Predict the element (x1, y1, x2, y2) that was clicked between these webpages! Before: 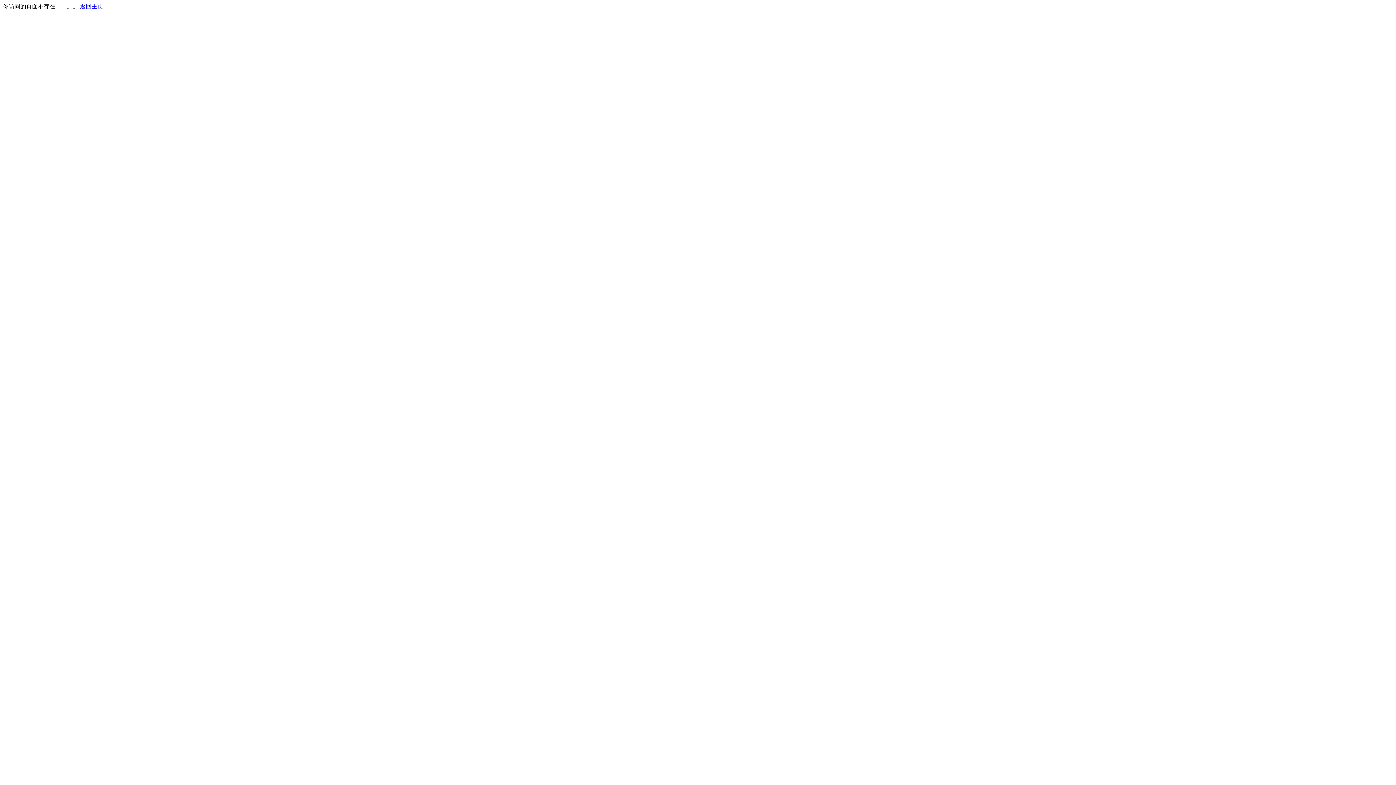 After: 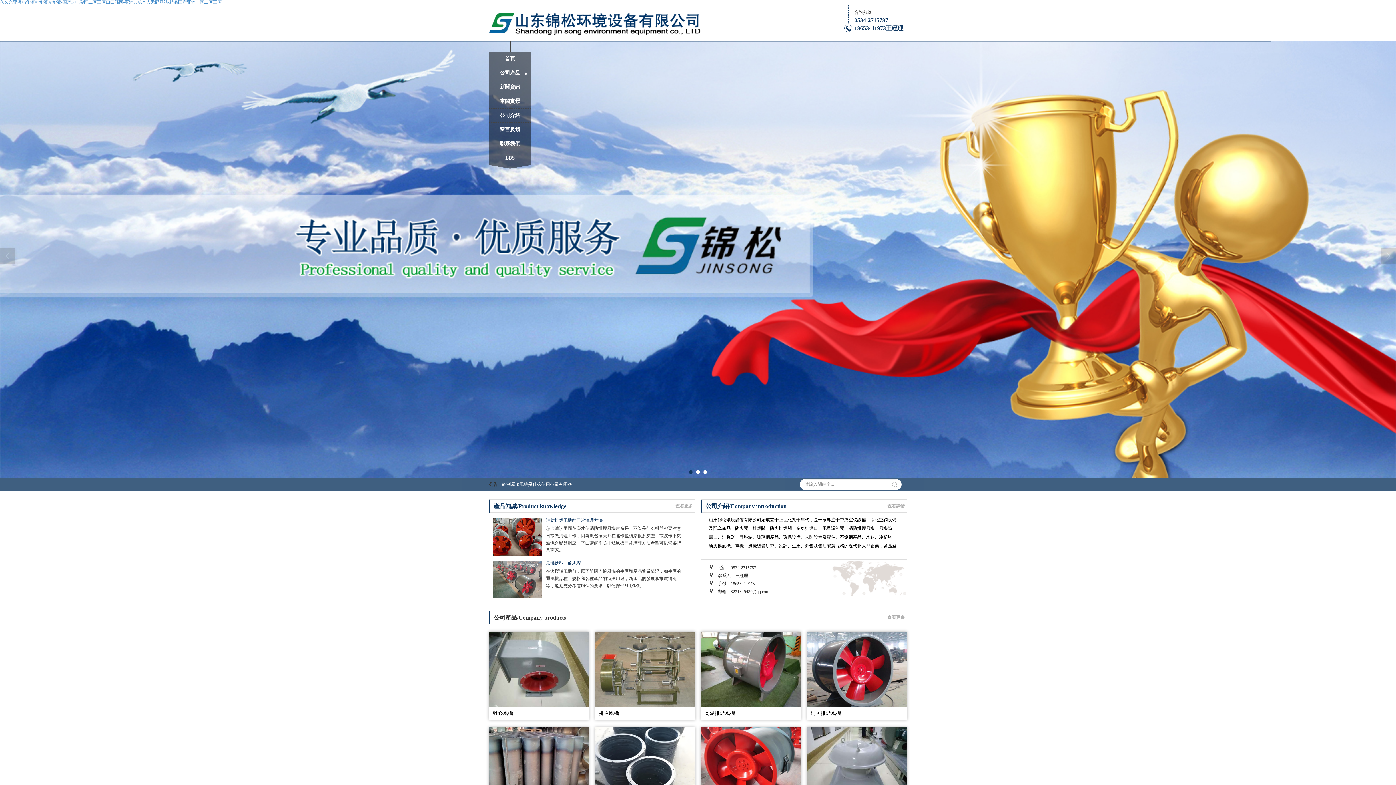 Action: label: 返回主页 bbox: (80, 3, 103, 9)